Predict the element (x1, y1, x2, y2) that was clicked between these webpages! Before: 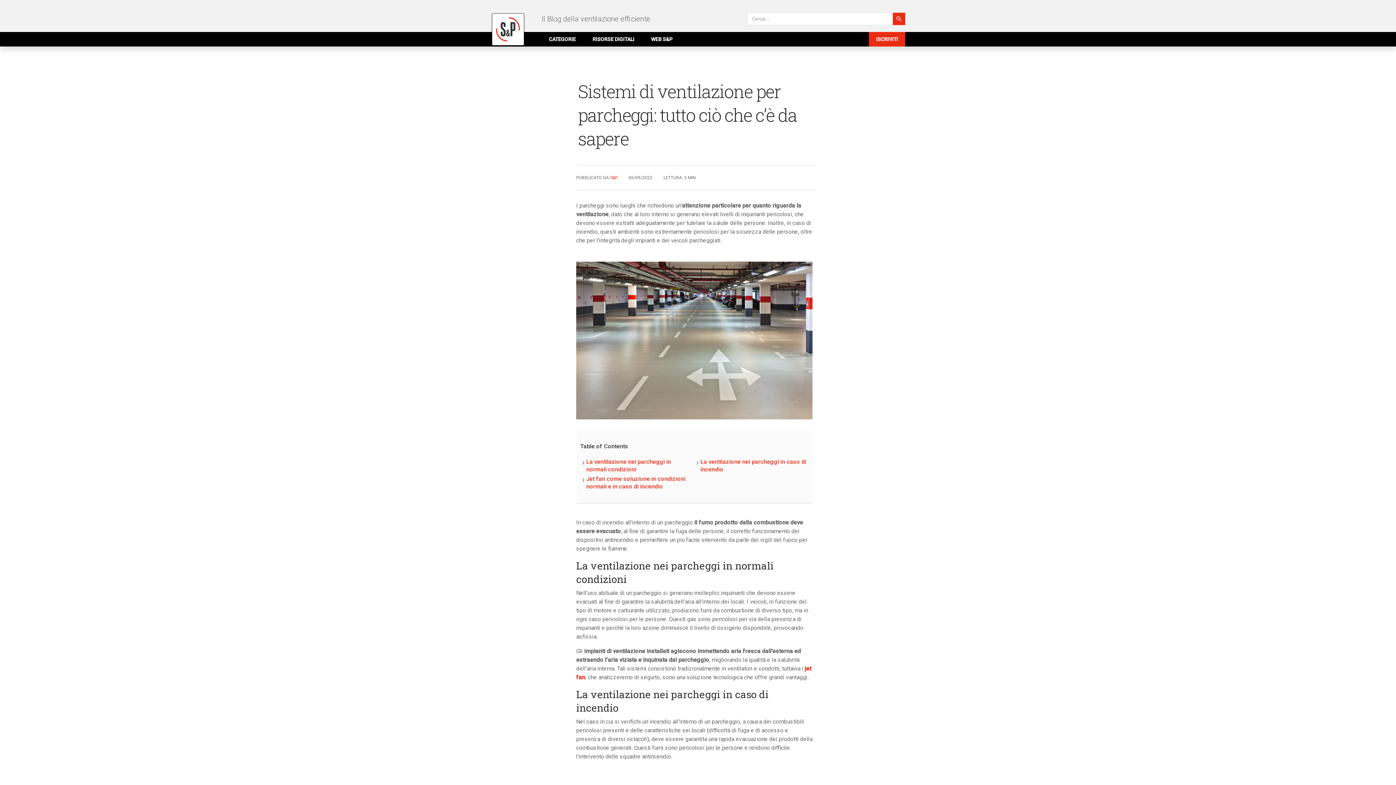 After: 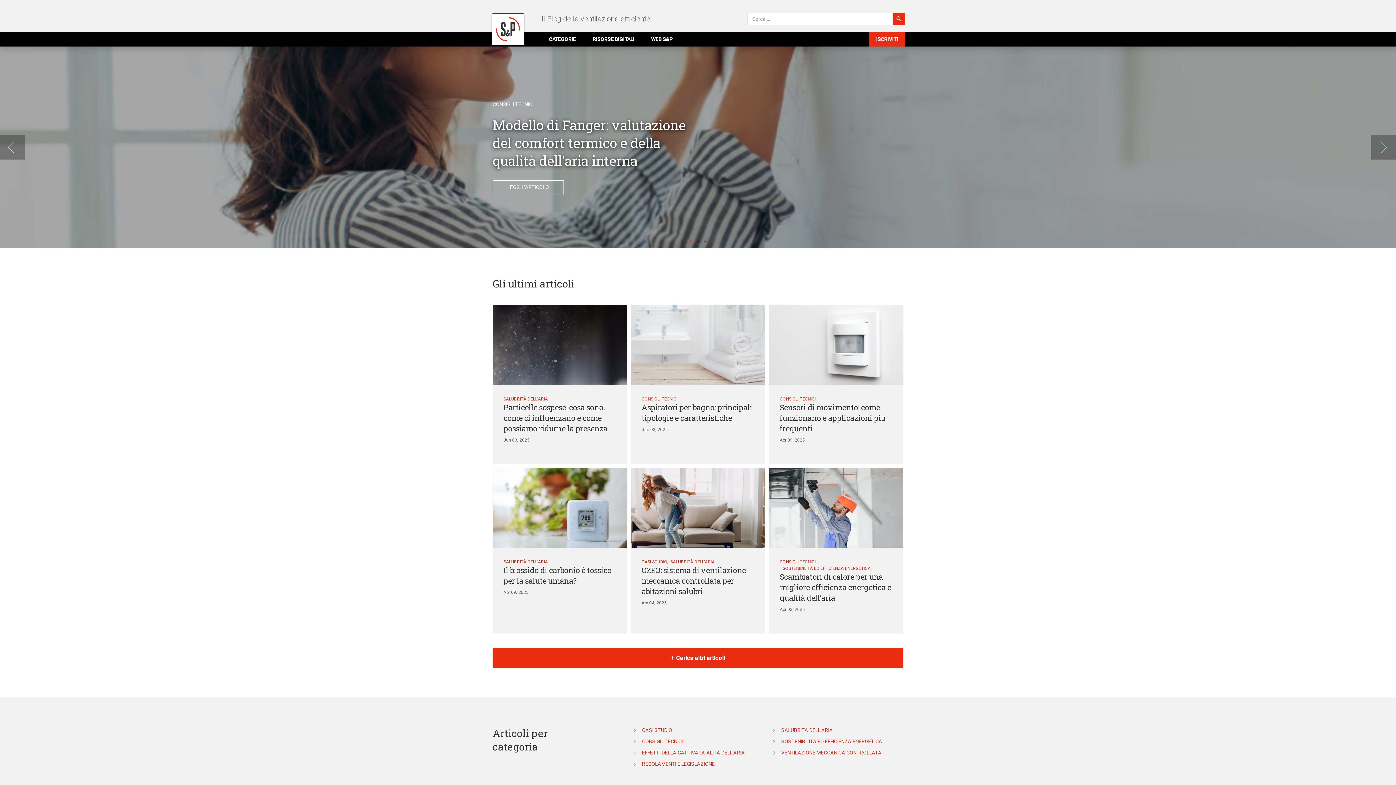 Action: bbox: (490, 26, 525, 32)